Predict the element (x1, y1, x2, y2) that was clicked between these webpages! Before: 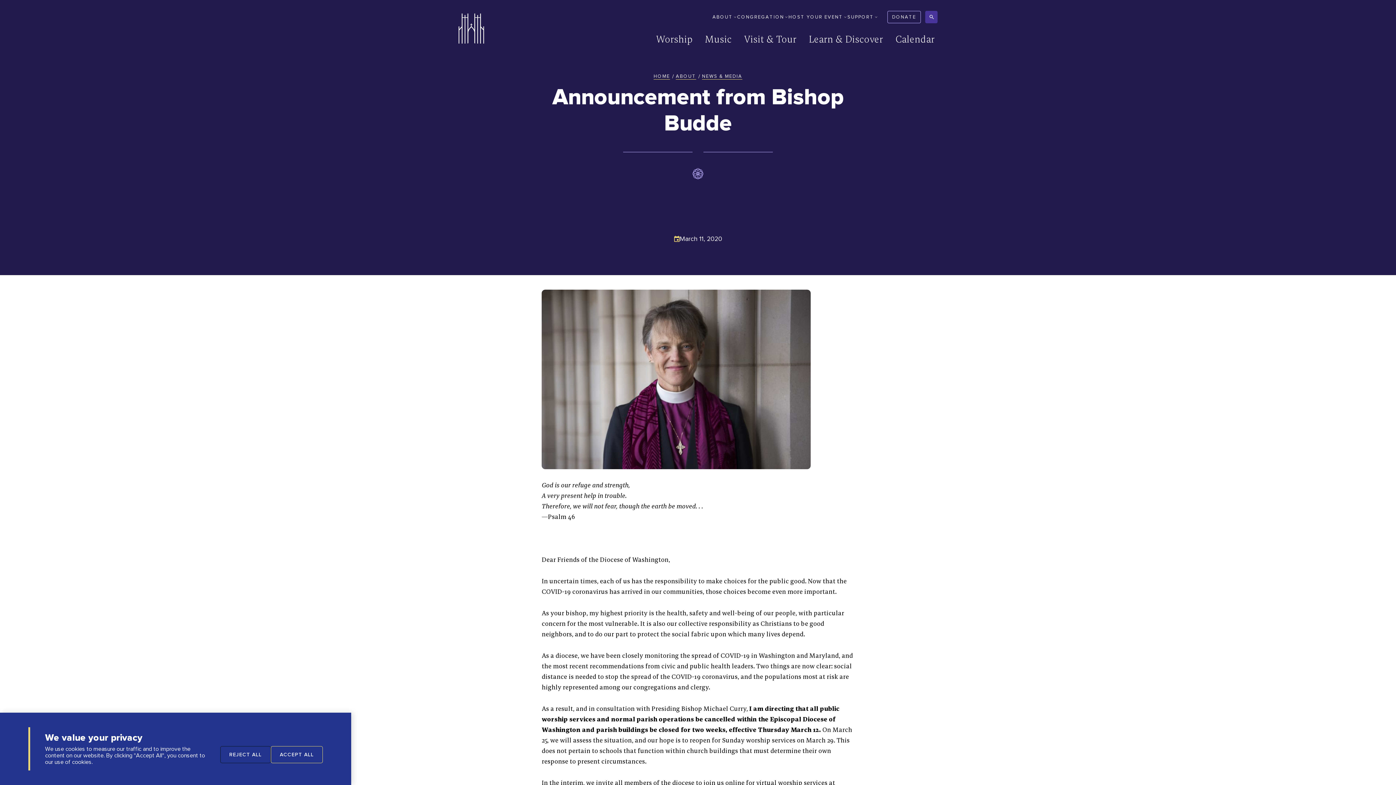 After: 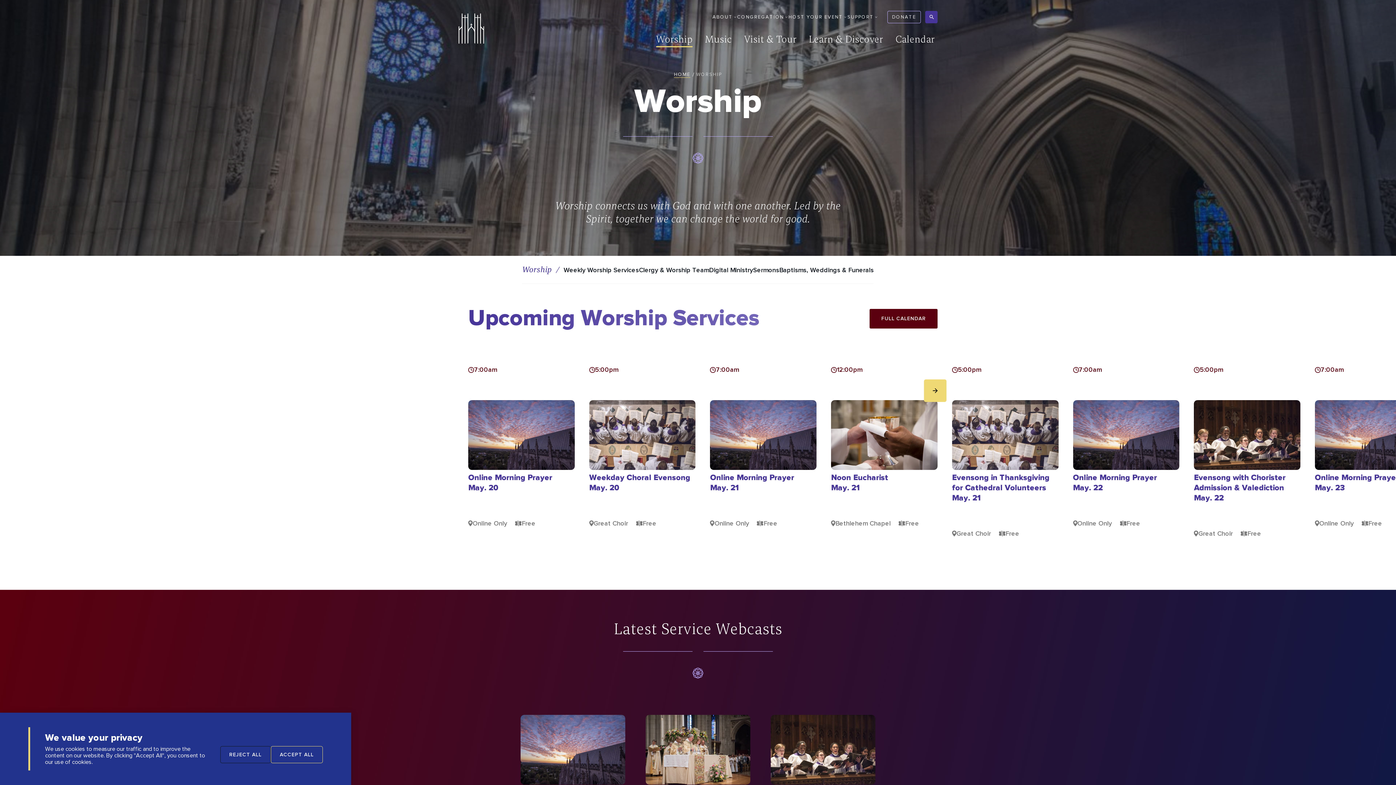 Action: bbox: (653, 32, 695, 45) label: Worship